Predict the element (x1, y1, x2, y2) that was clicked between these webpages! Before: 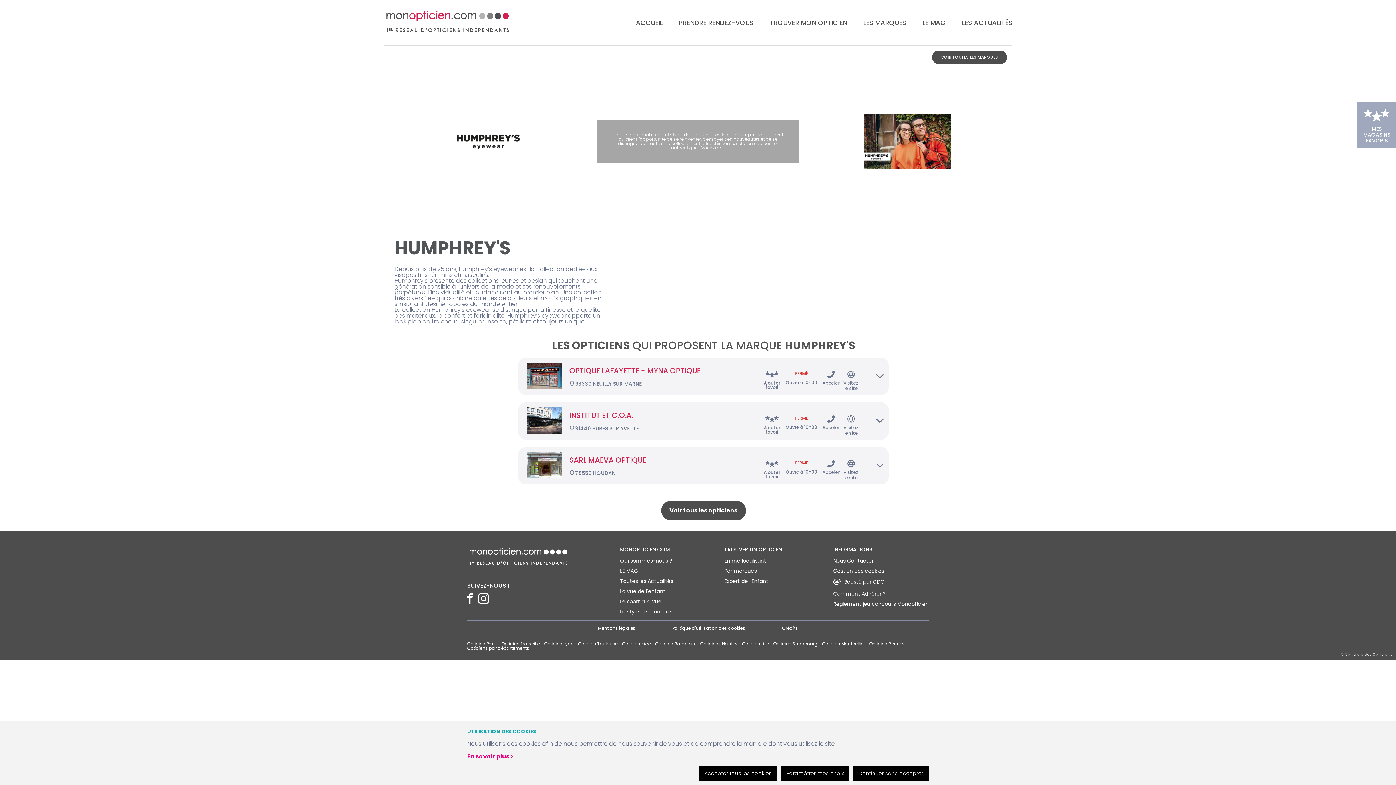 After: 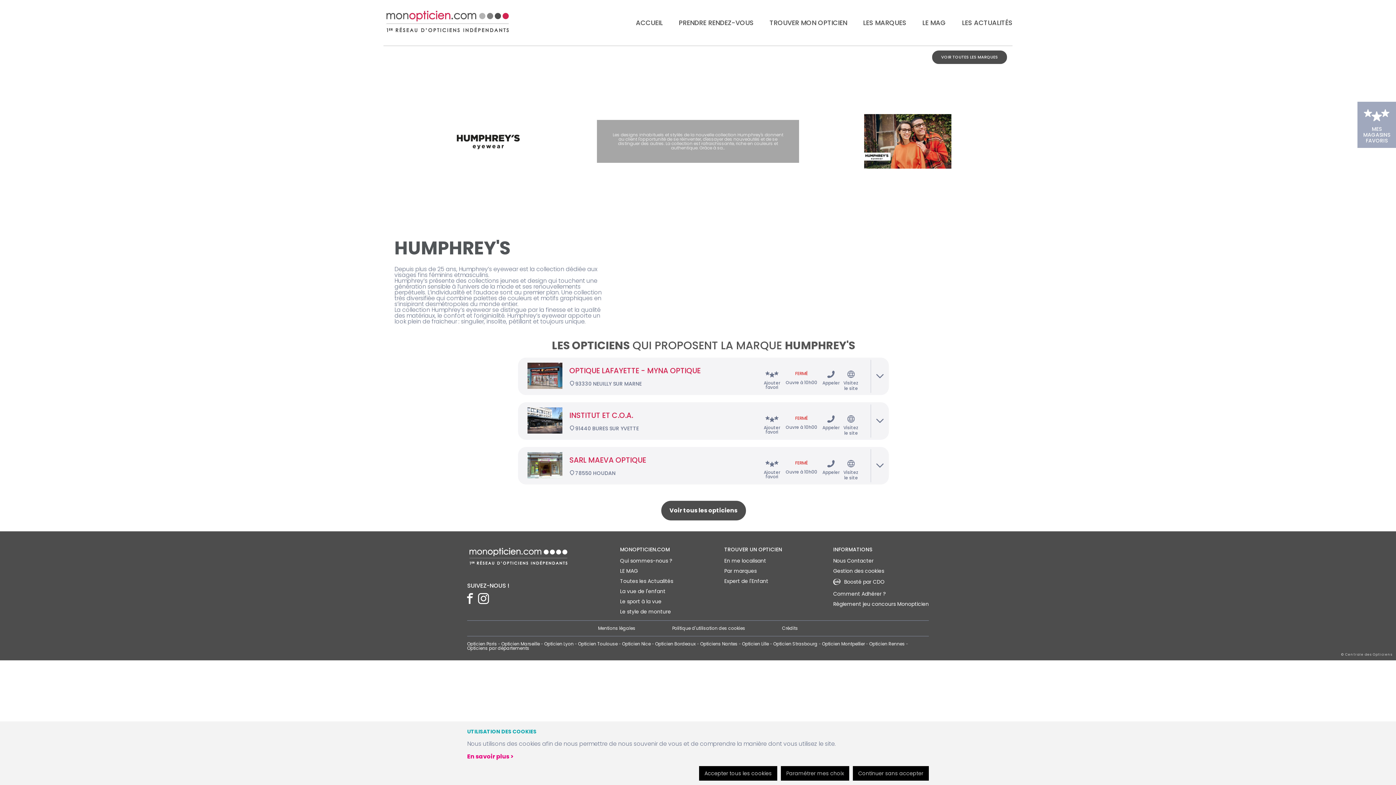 Action: bbox: (569, 410, 633, 420) label: INSTITUT ET C.O.A.